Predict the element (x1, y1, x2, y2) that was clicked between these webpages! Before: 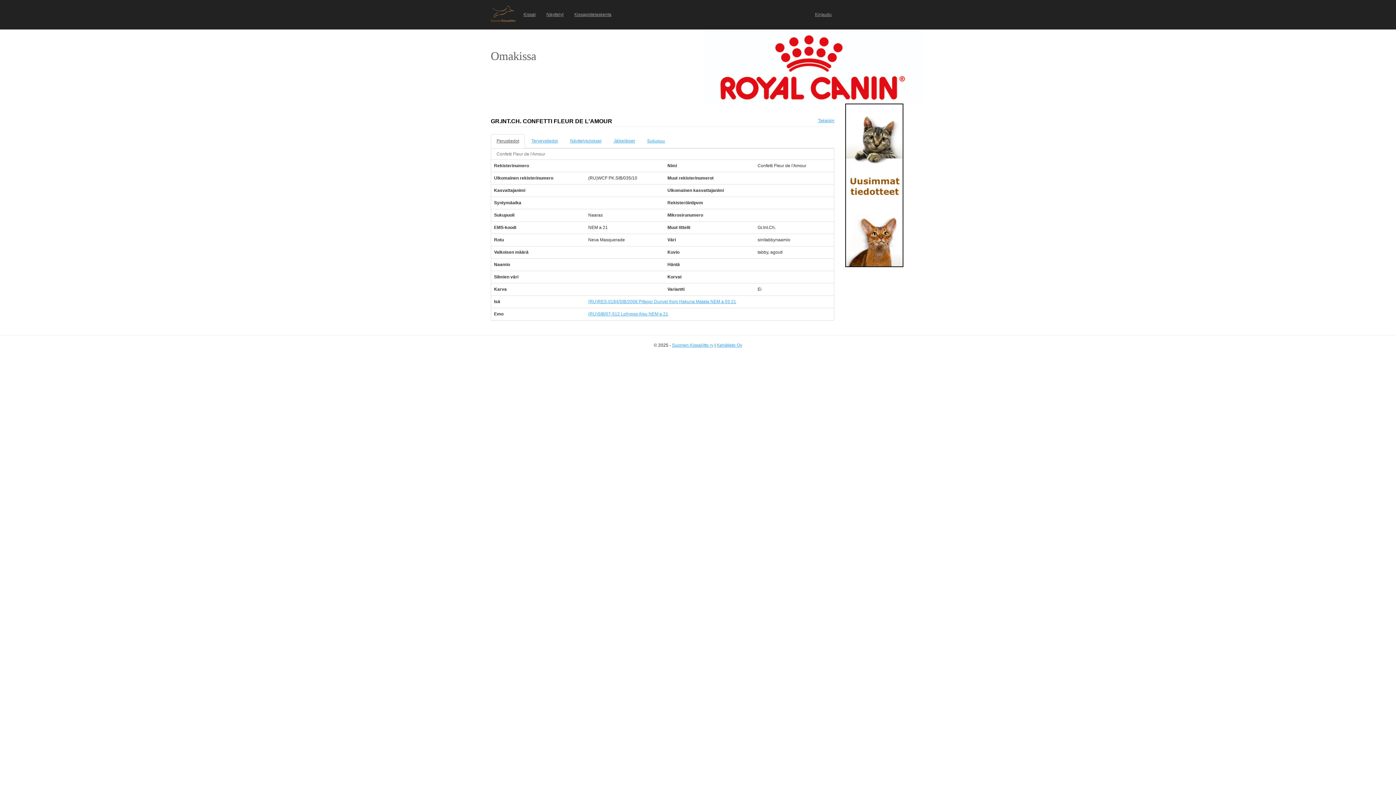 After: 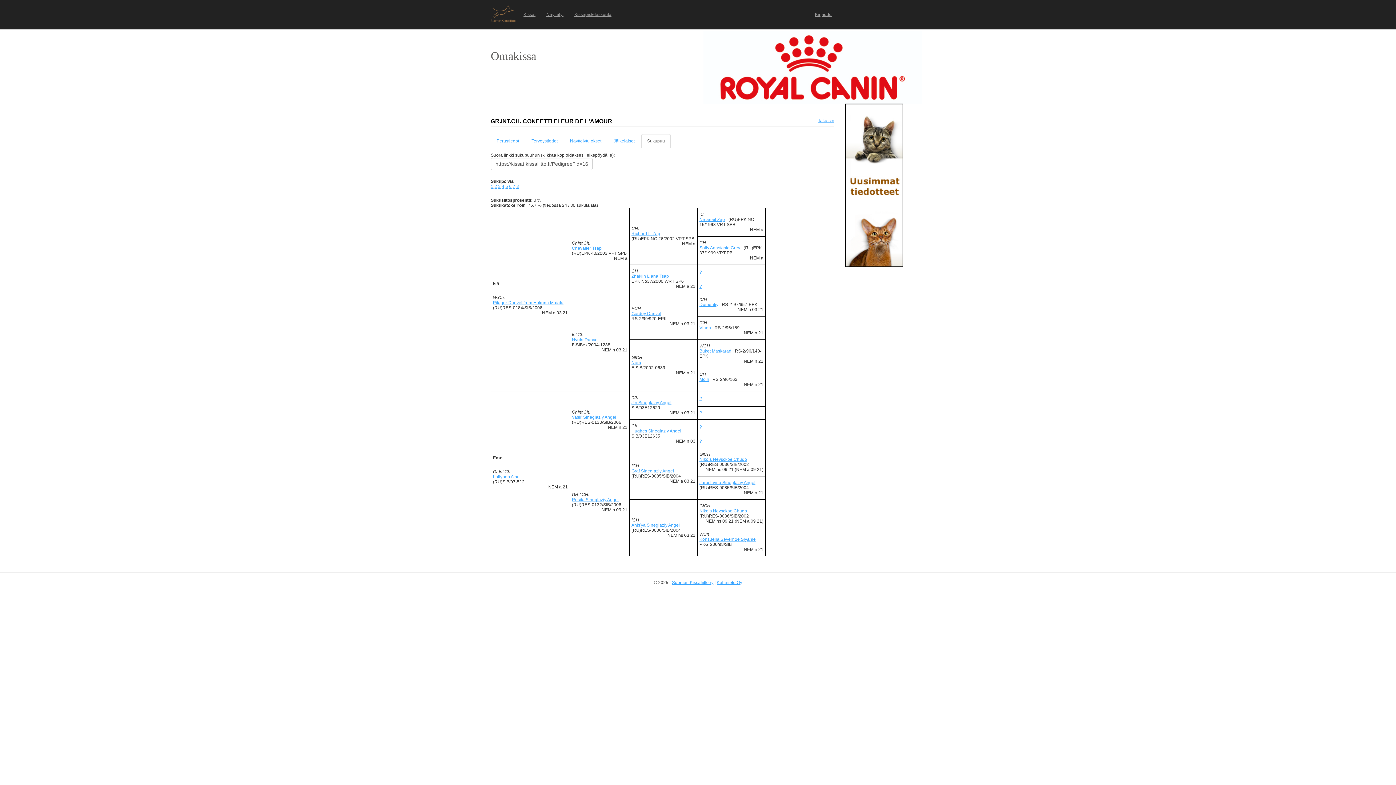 Action: bbox: (641, 134, 670, 148) label: Sukupuu